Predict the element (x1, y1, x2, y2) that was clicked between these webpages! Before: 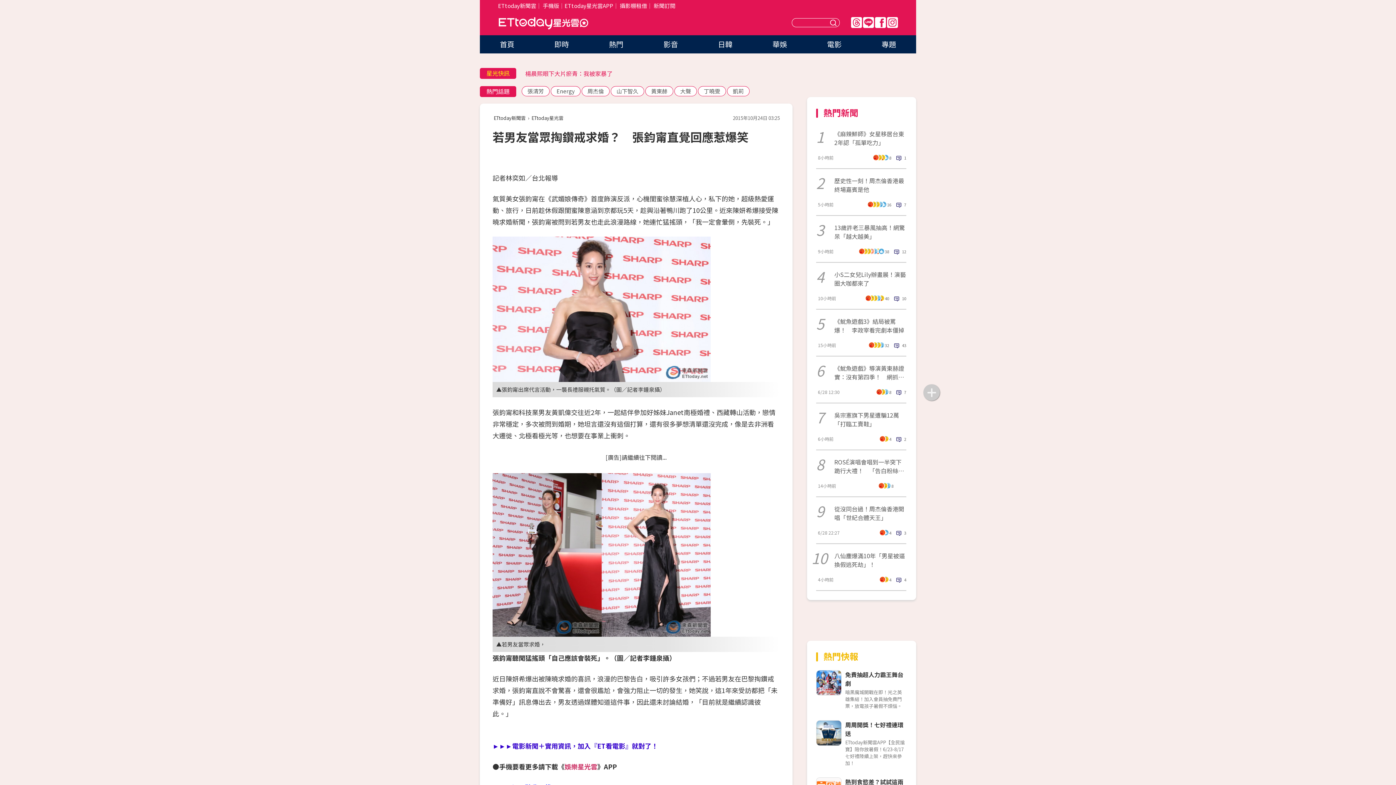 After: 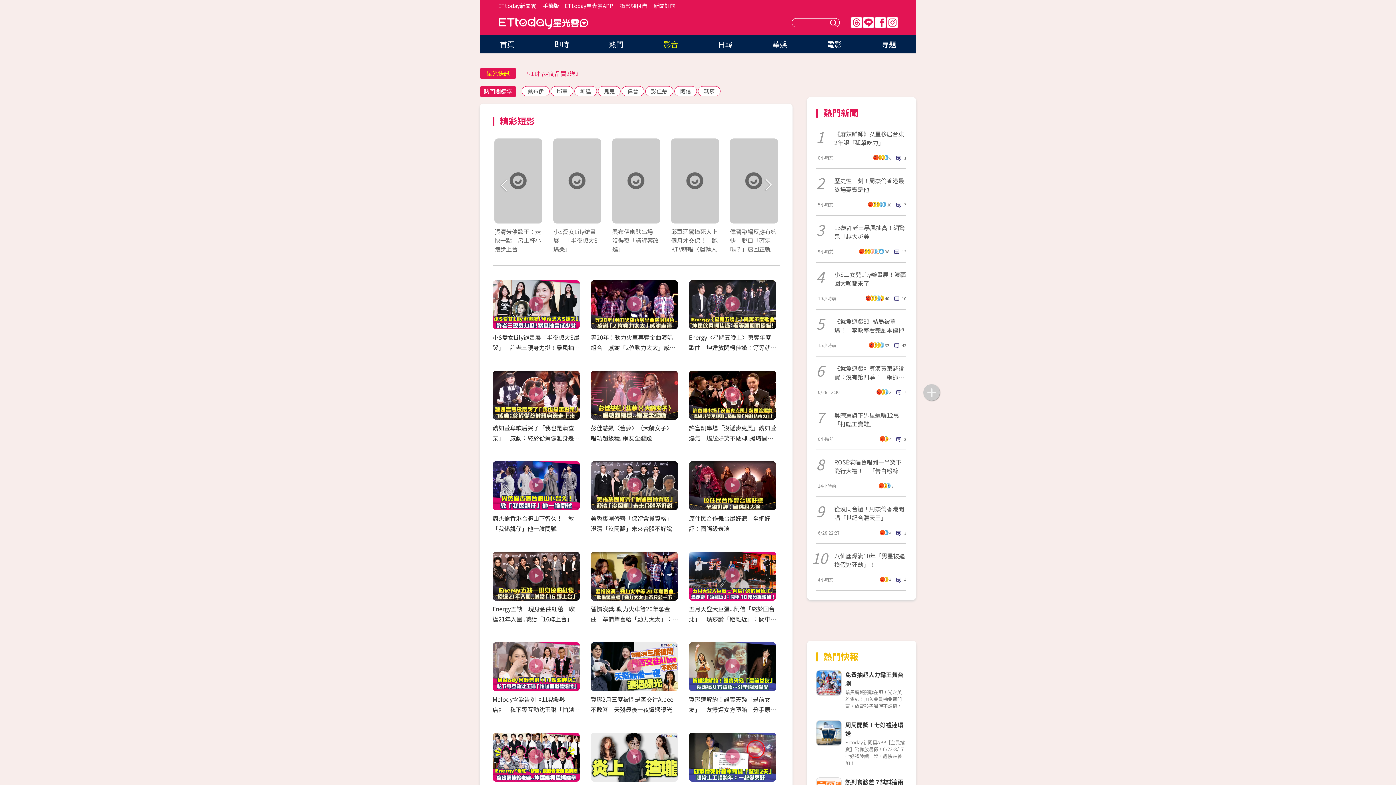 Action: bbox: (663, 38, 678, 49) label: 影音